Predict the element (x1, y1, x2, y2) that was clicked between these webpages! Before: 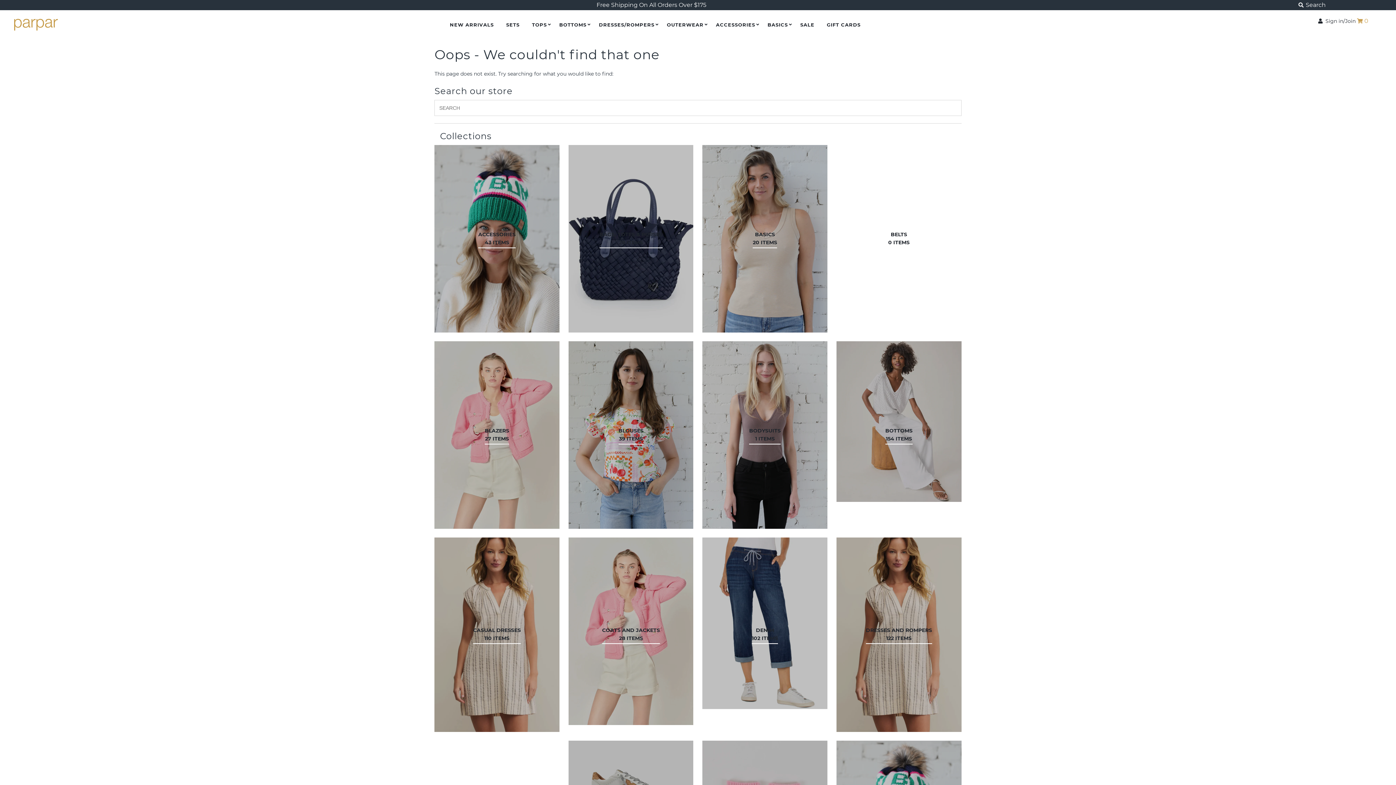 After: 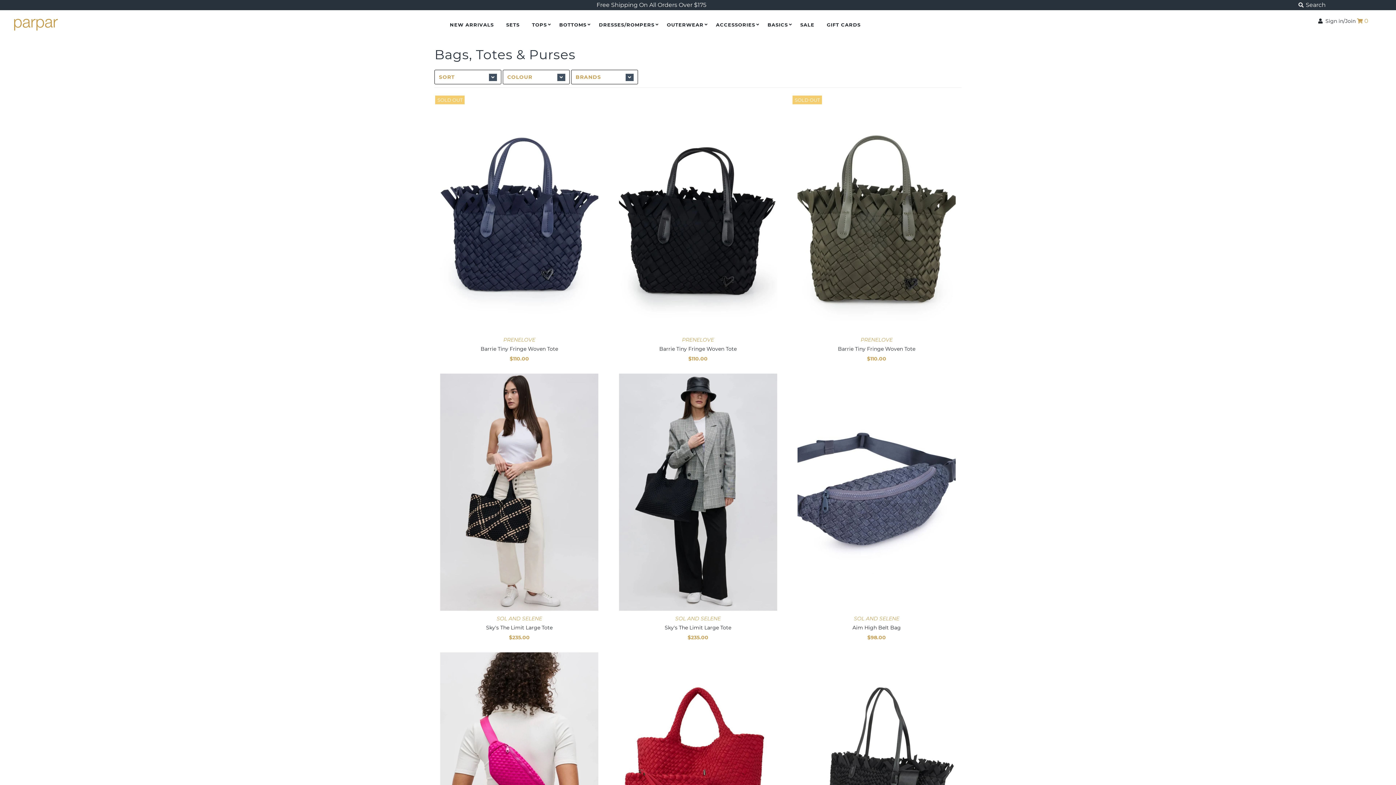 Action: label: BAGS, TOTES & PURSES
28 ITEMS bbox: (599, 230, 662, 246)